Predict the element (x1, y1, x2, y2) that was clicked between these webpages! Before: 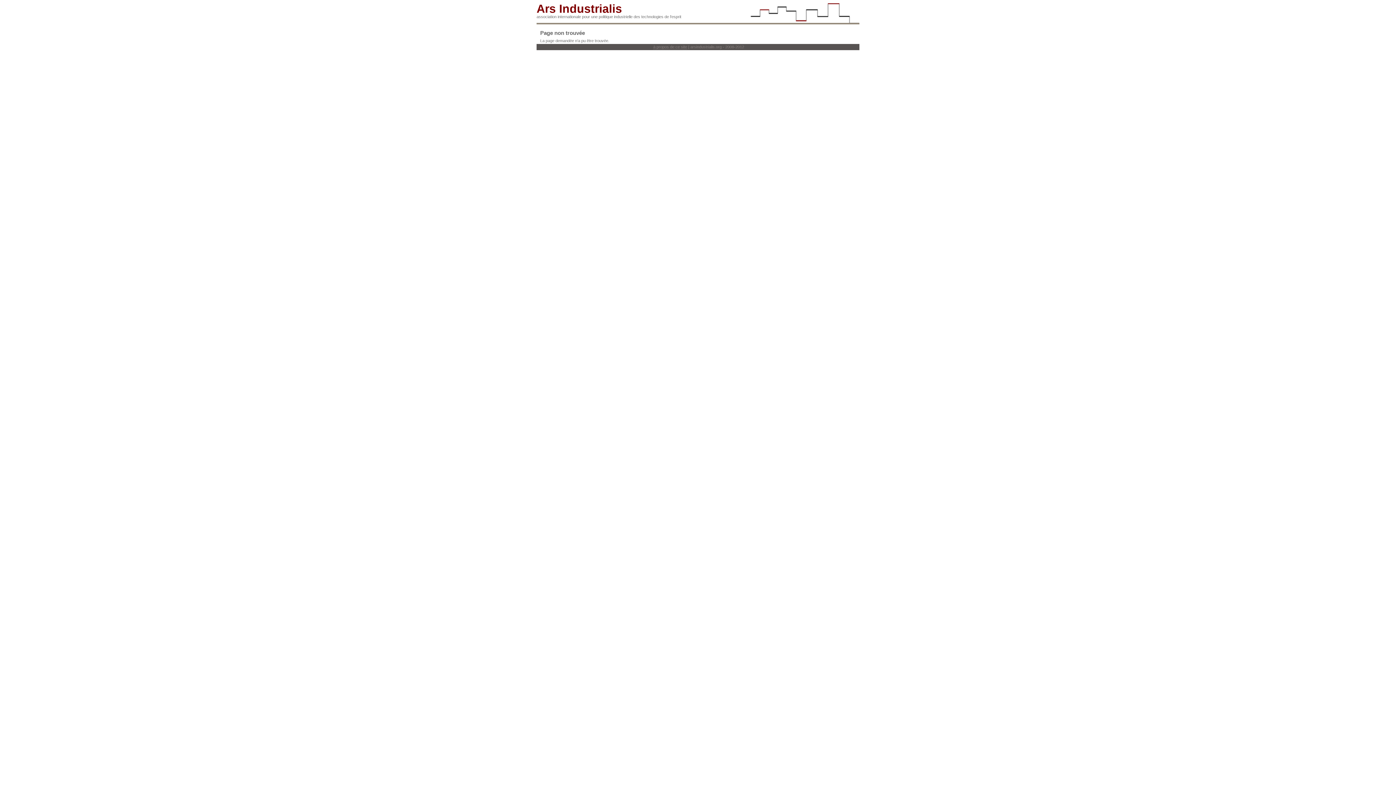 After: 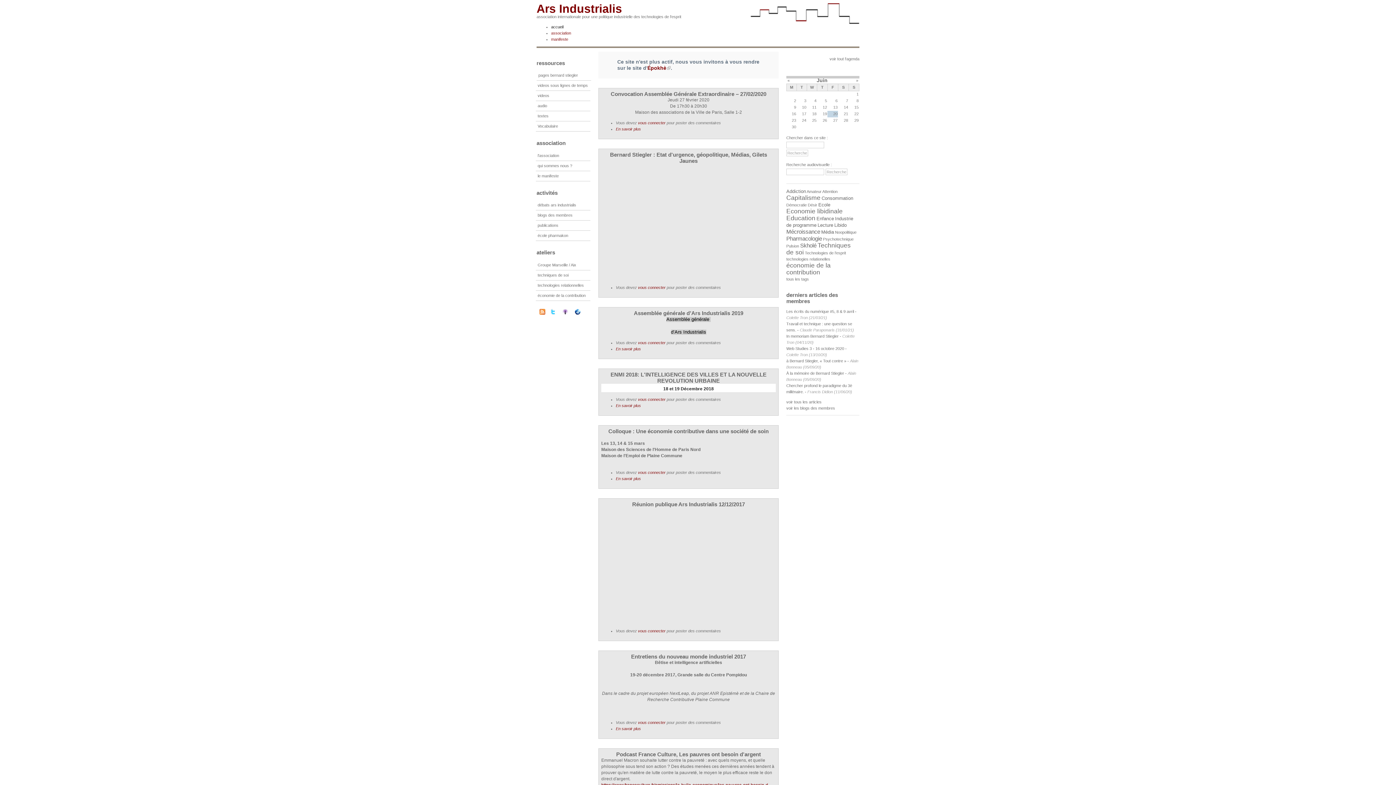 Action: bbox: (536, 2, 622, 15) label: Ars Industrialis